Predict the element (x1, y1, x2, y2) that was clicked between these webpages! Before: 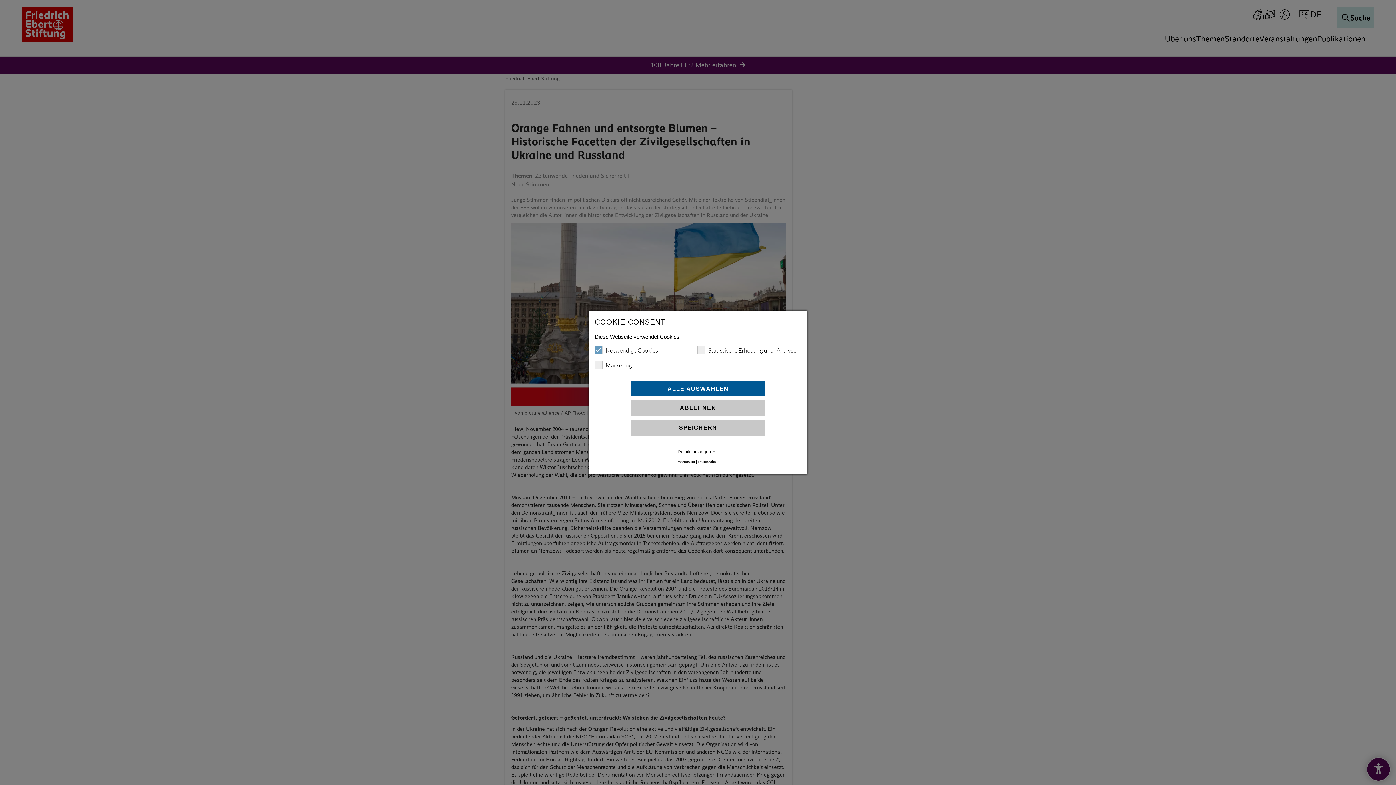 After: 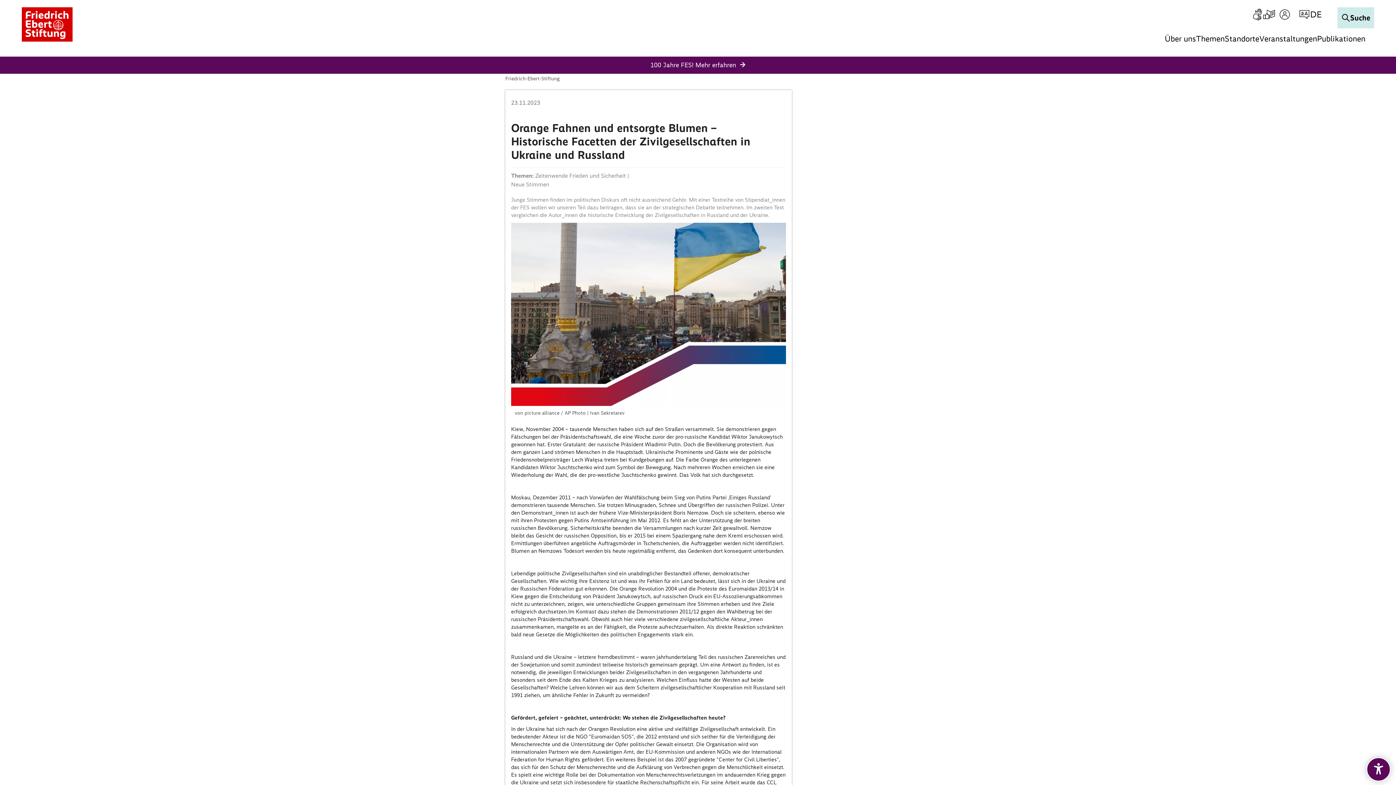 Action: bbox: (630, 381, 765, 396) label: ALLE AUSWÄHLEN